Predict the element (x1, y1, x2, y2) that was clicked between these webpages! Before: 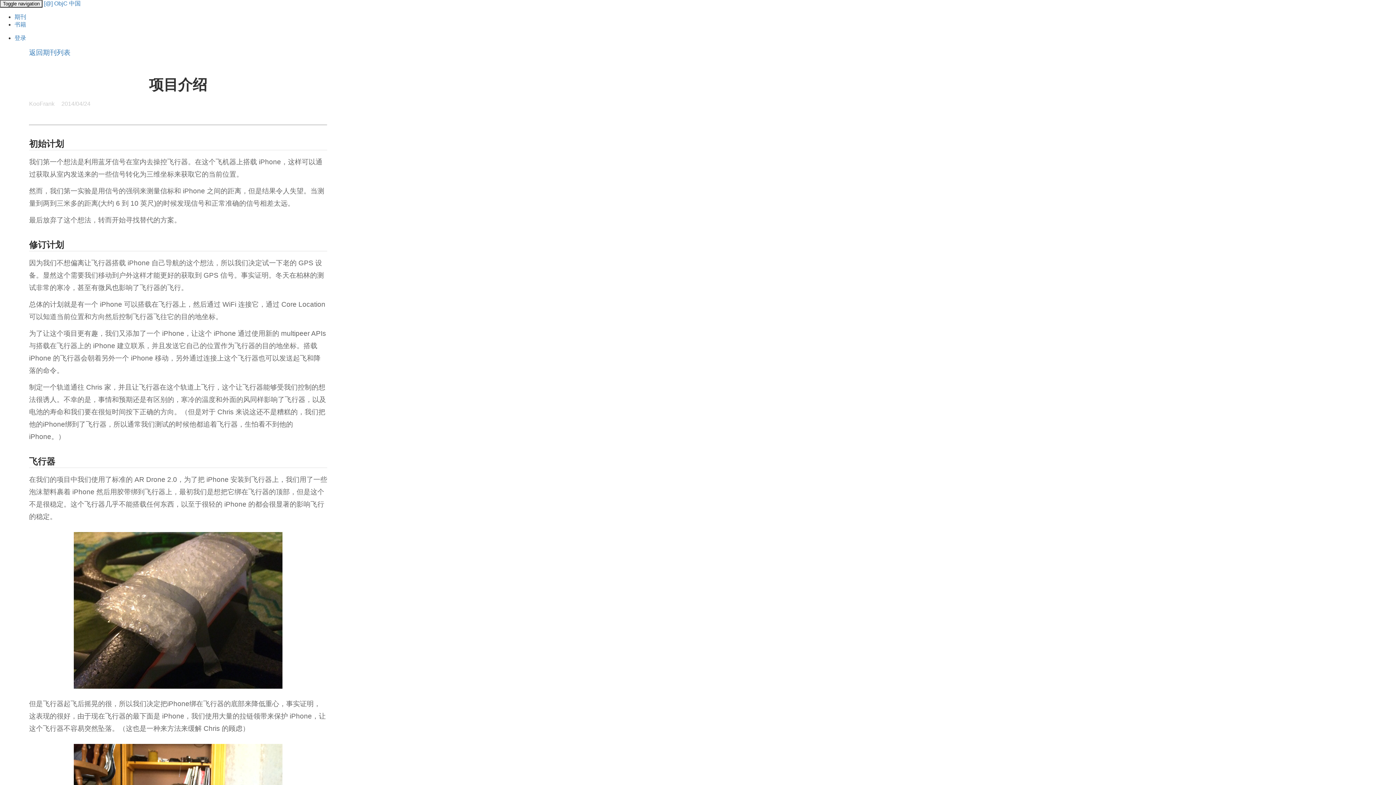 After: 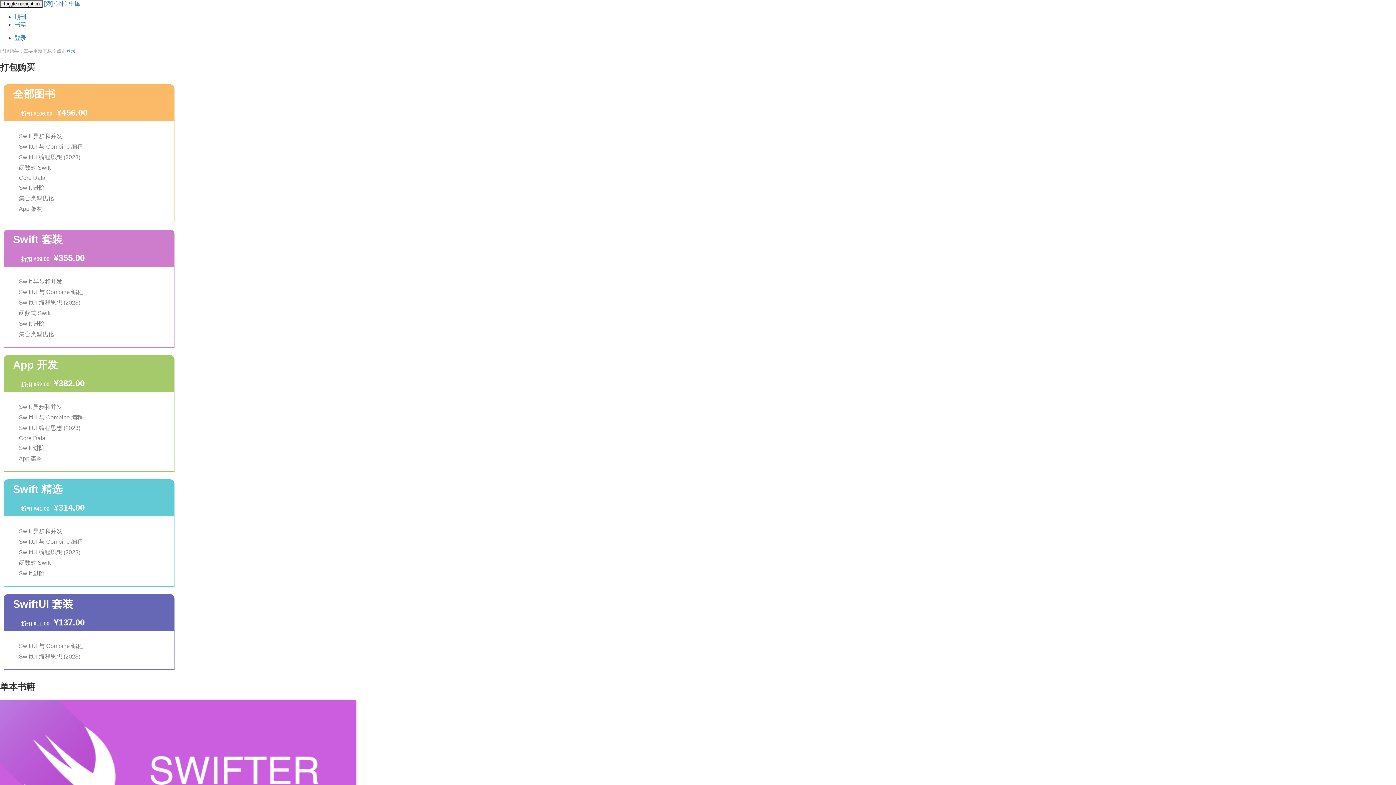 Action: label: 书籍 bbox: (14, 21, 26, 27)